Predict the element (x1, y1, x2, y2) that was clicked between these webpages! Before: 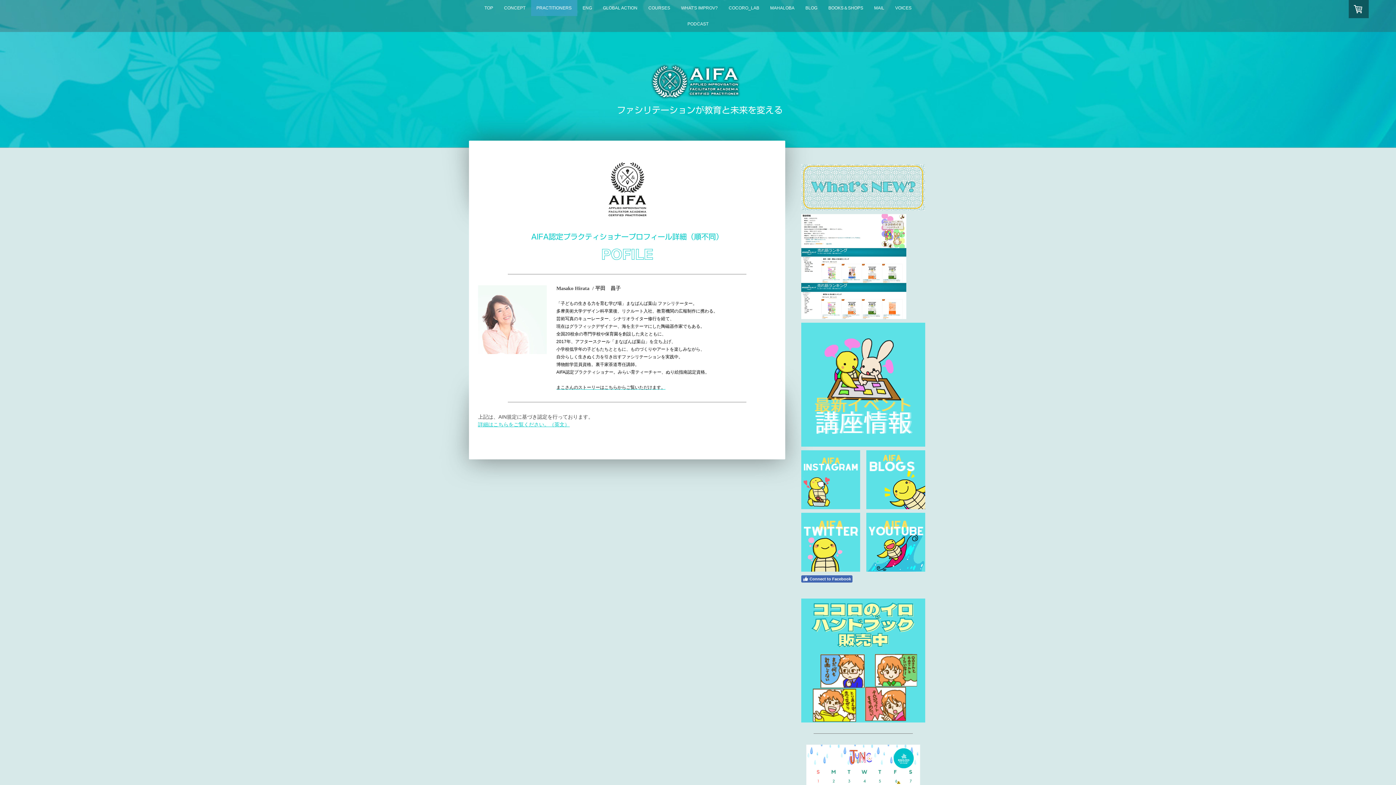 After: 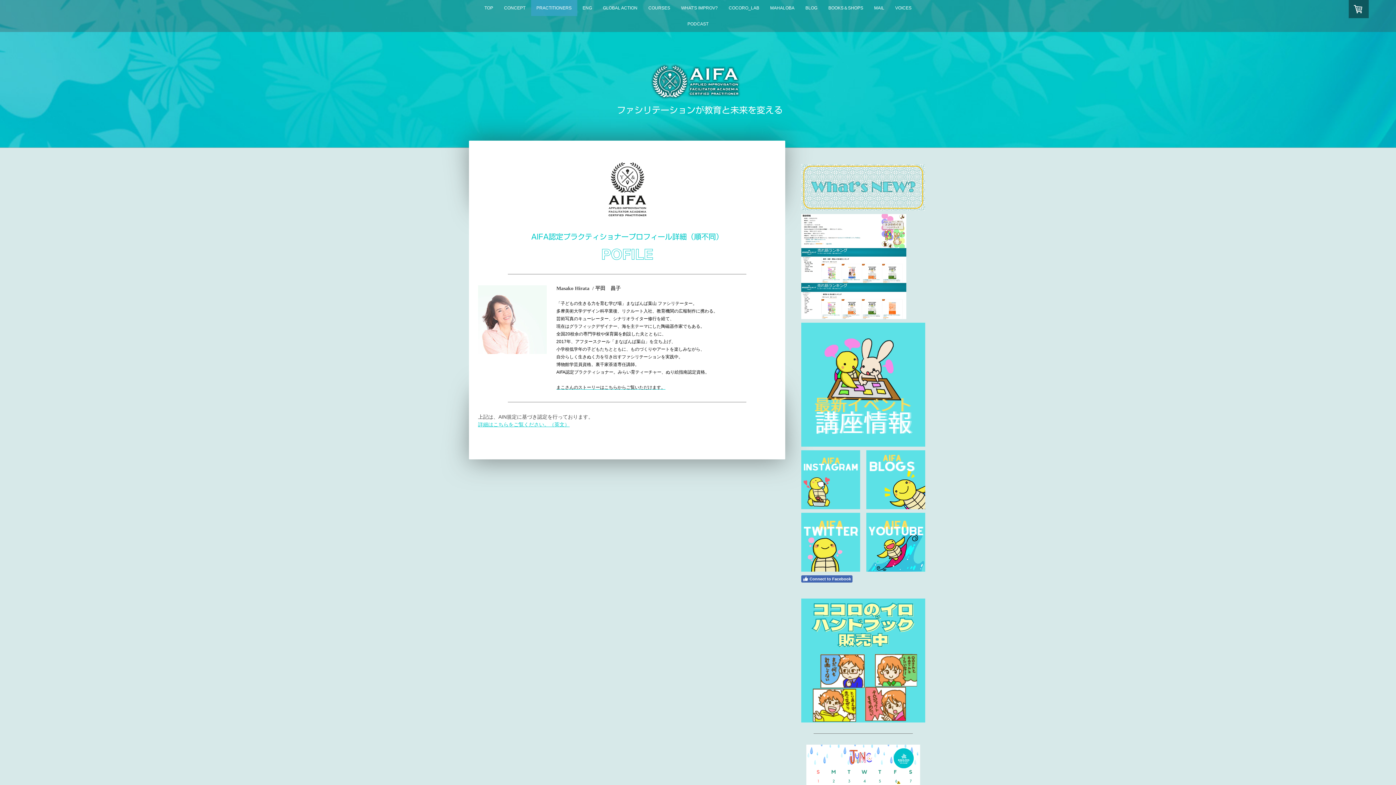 Action: bbox: (866, 451, 925, 457)